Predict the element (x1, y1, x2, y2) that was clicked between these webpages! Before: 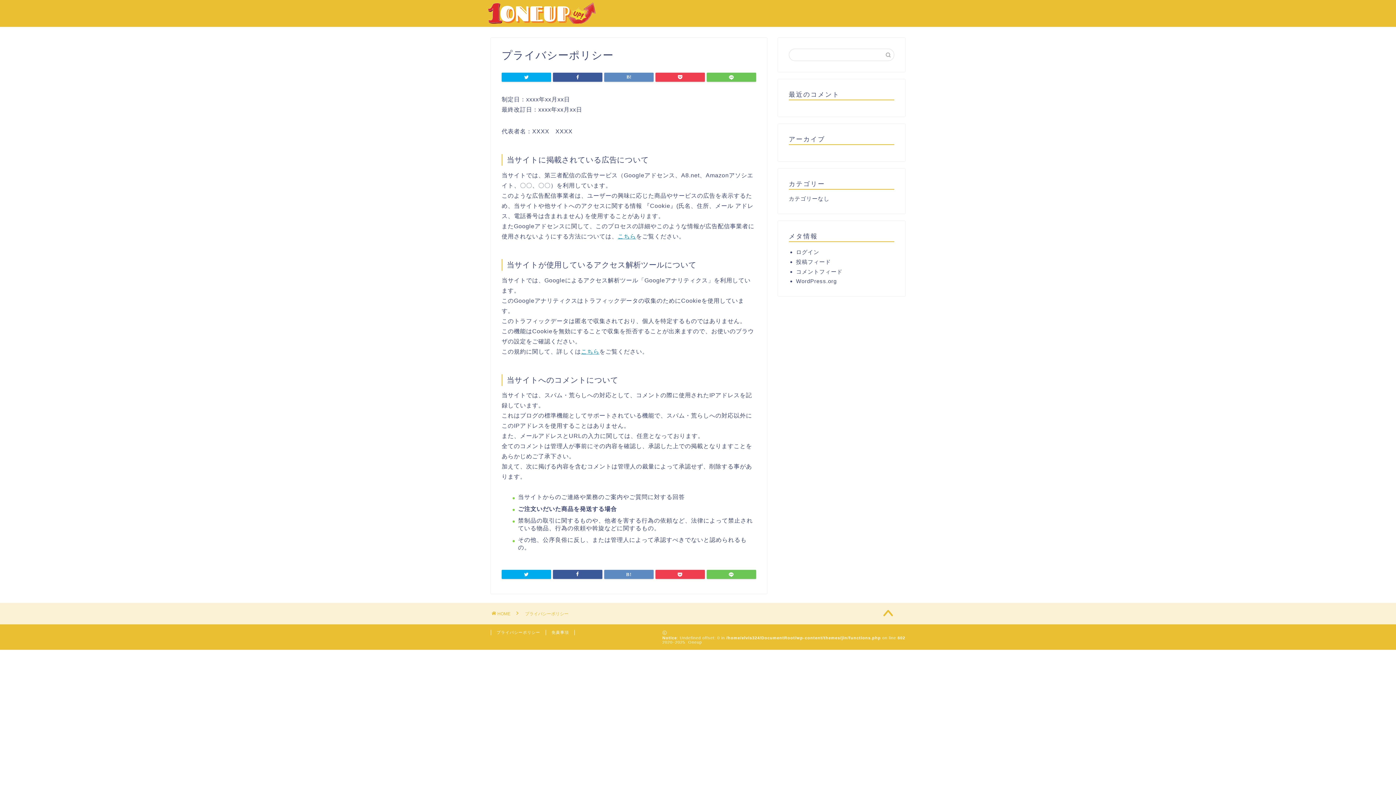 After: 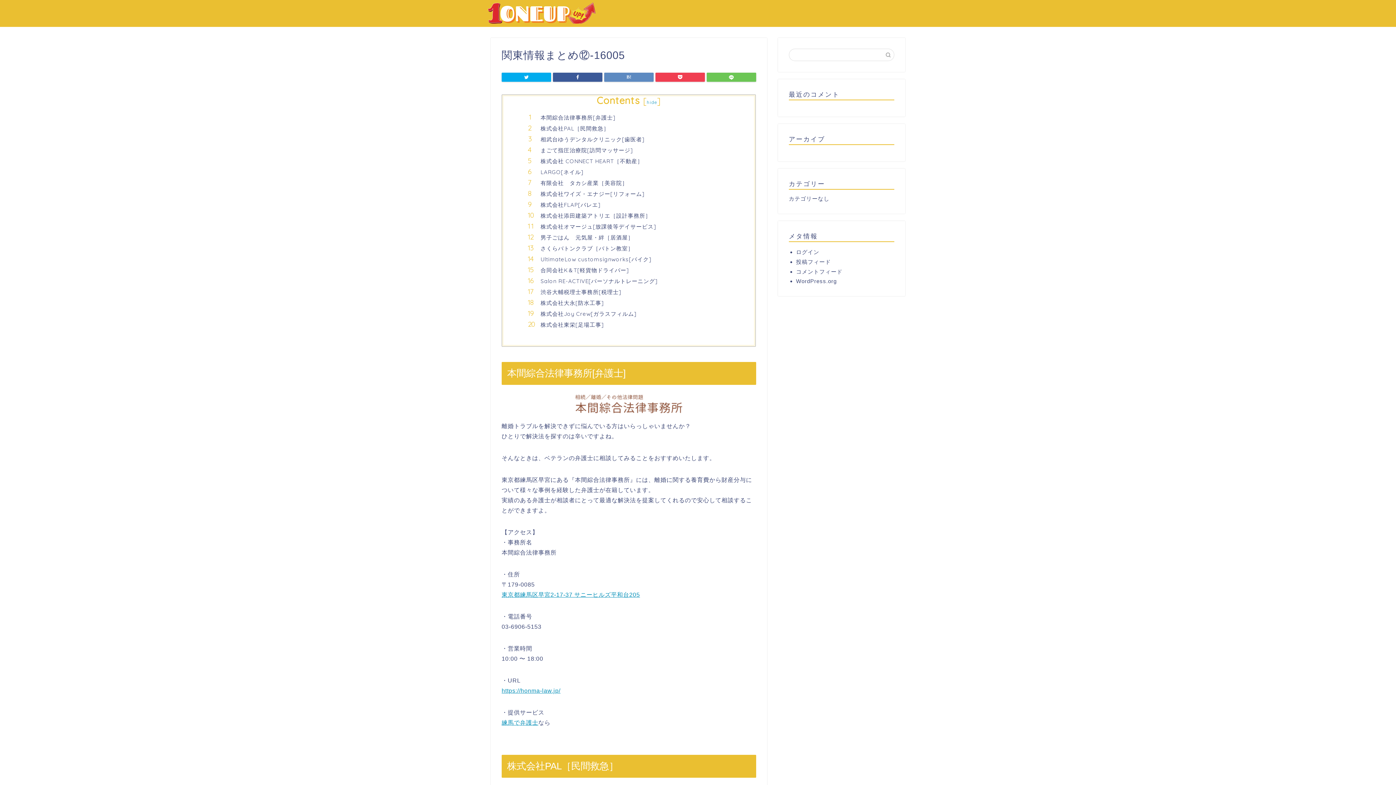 Action: bbox: (487, 17, 596, 25)